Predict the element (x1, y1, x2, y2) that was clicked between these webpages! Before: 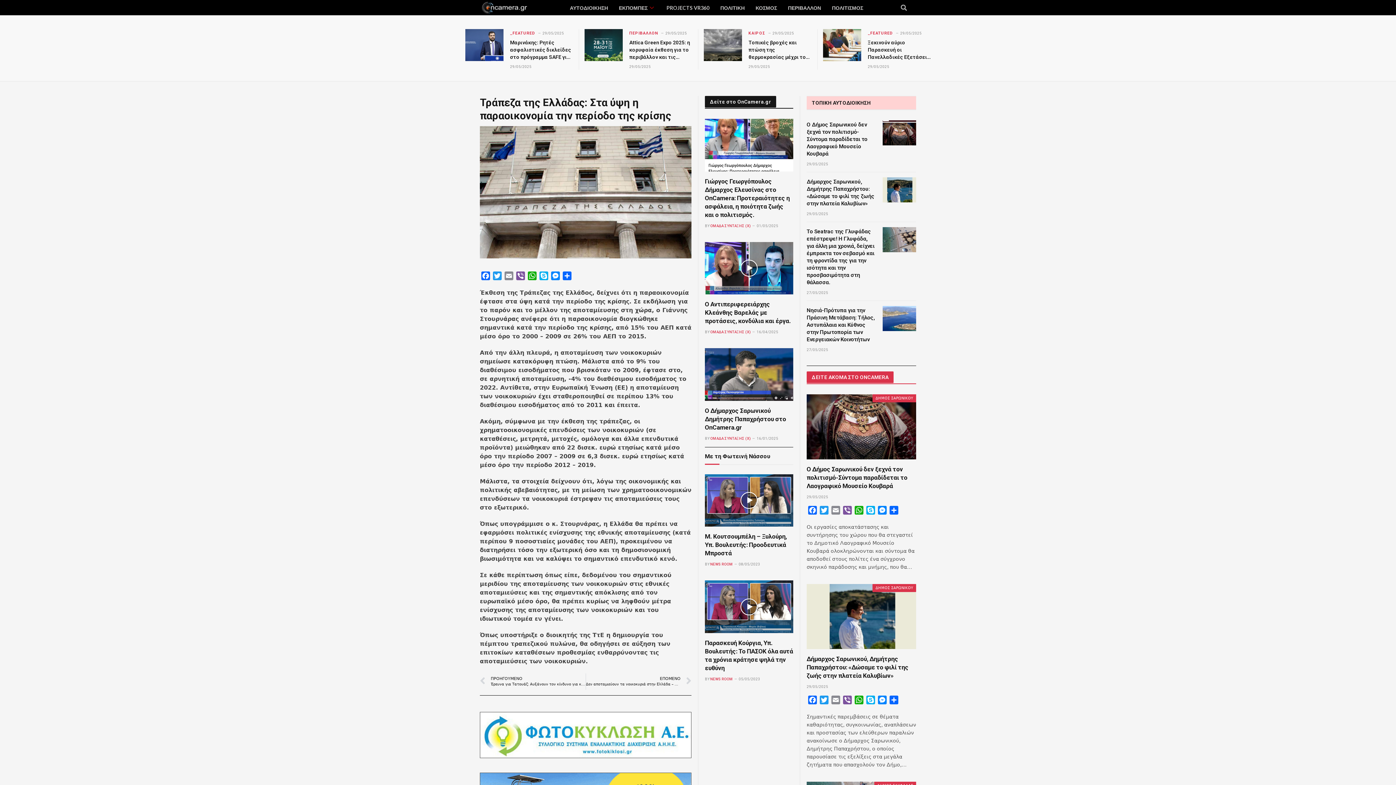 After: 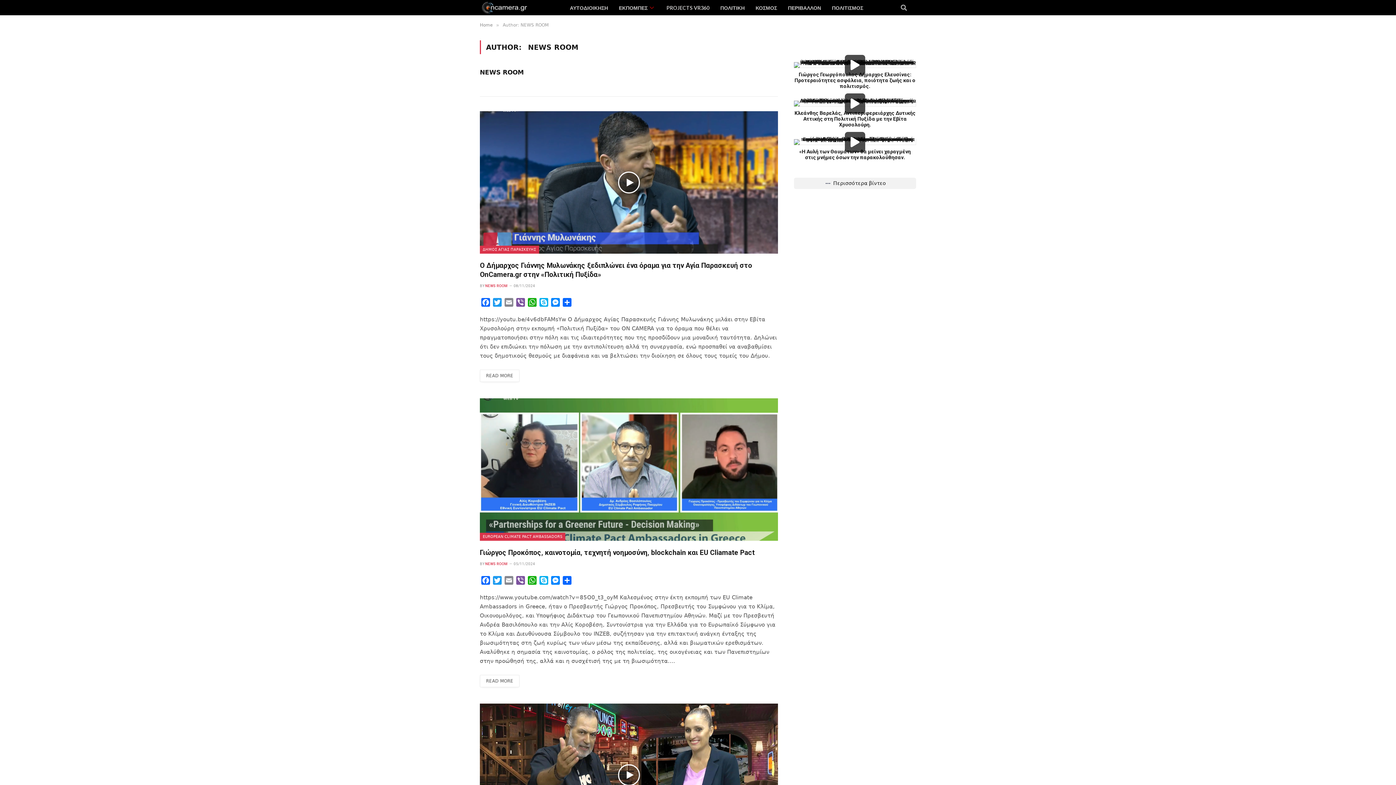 Action: bbox: (710, 677, 732, 681) label: NEWS ROOM